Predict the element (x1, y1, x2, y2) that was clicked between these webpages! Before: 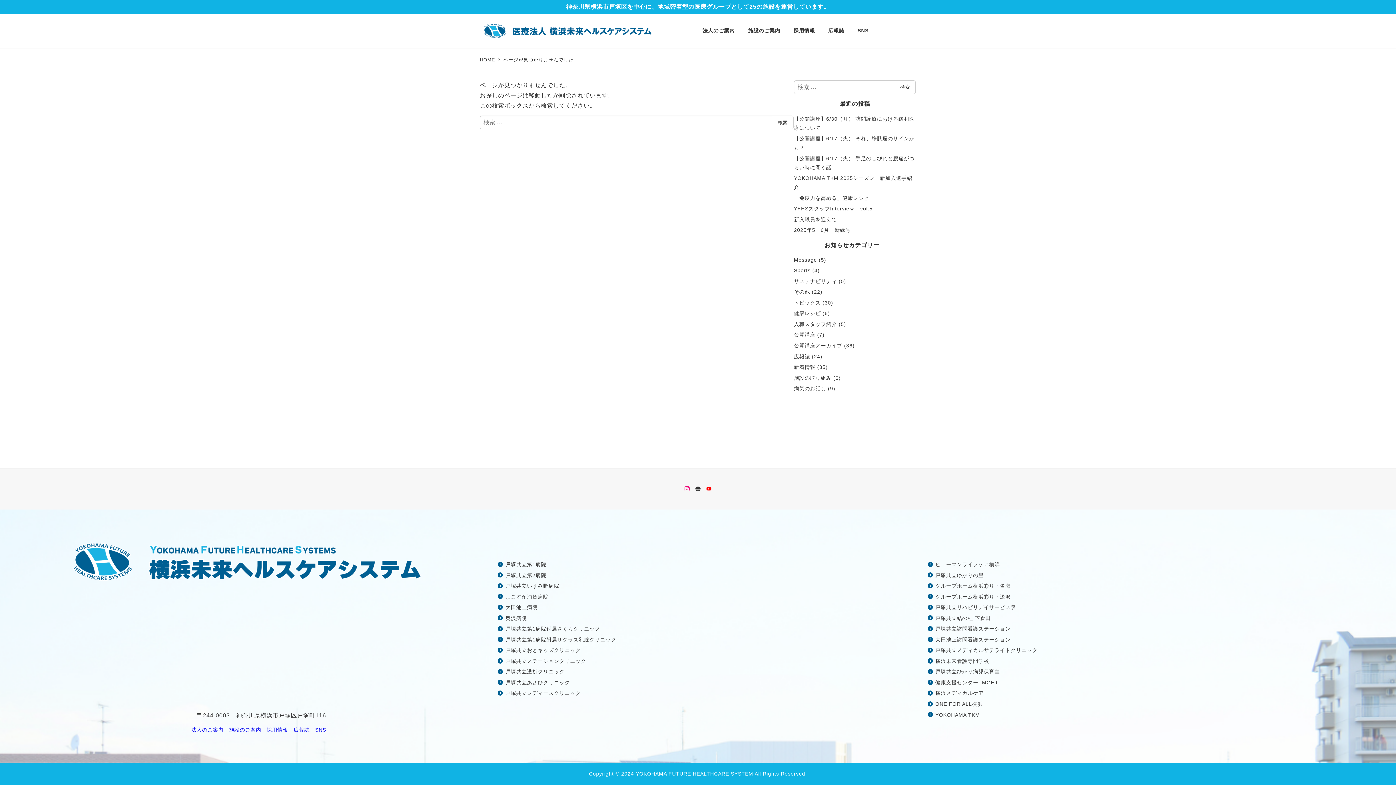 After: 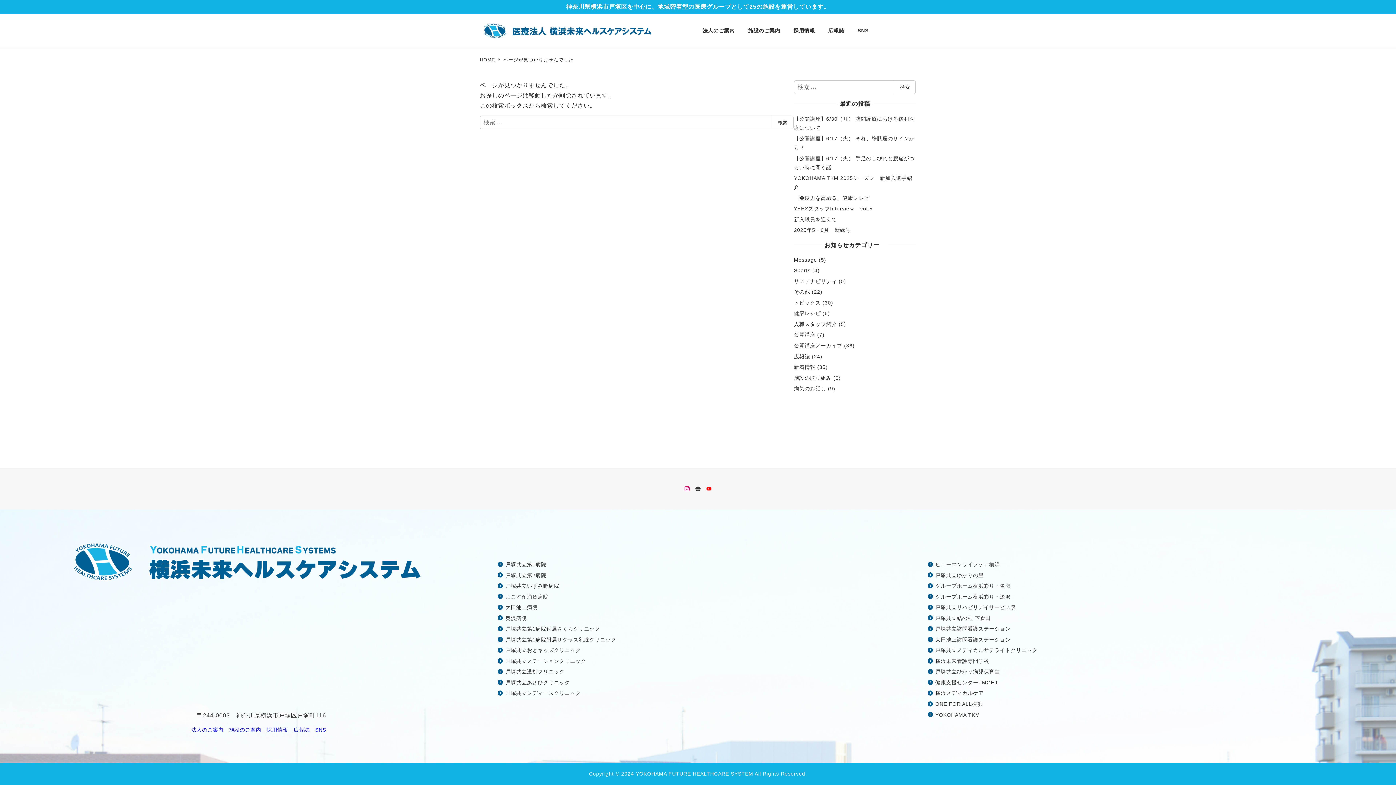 Action: bbox: (935, 712, 980, 718) label: YOKOHAMA TKM